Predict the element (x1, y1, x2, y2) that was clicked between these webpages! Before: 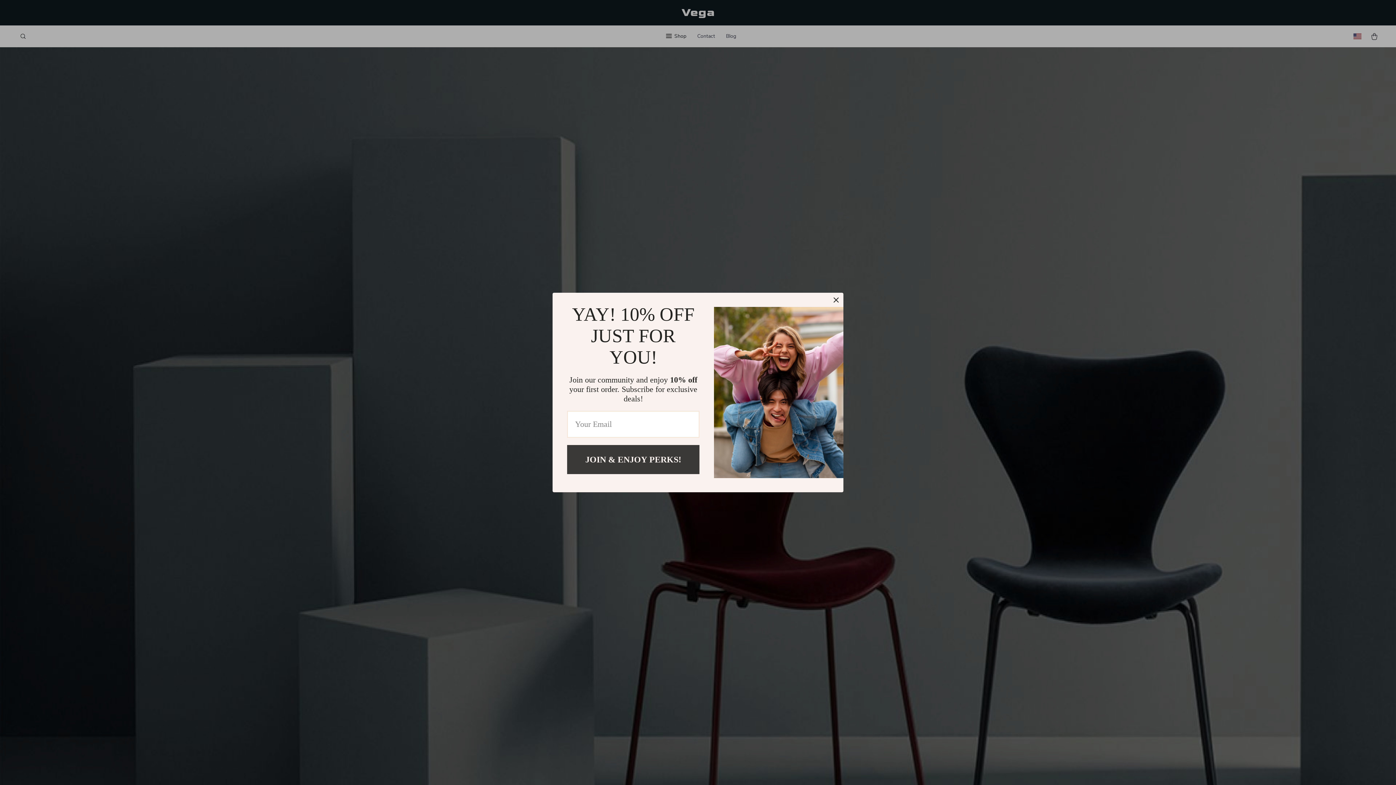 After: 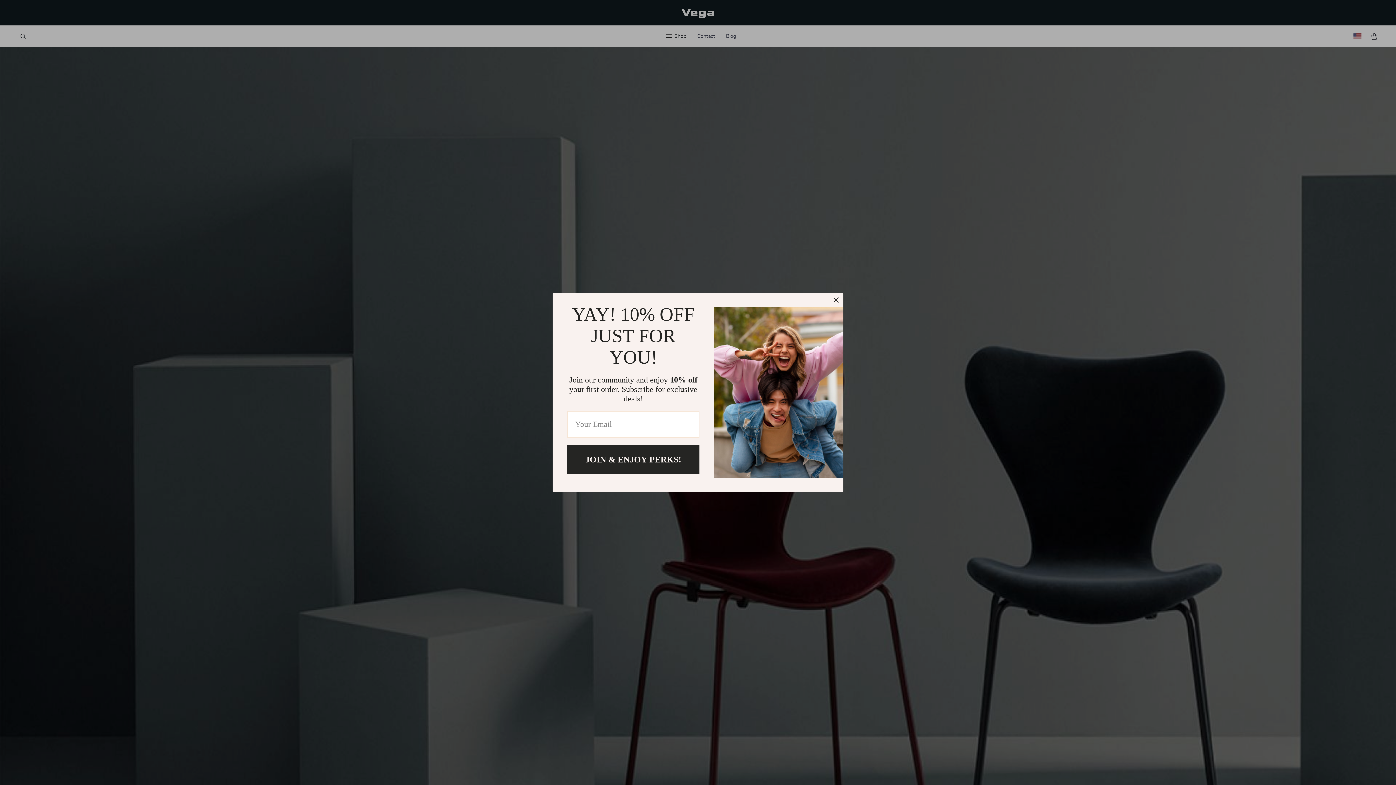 Action: label: JOIN & ENJOY PERKS! bbox: (567, 445, 699, 474)